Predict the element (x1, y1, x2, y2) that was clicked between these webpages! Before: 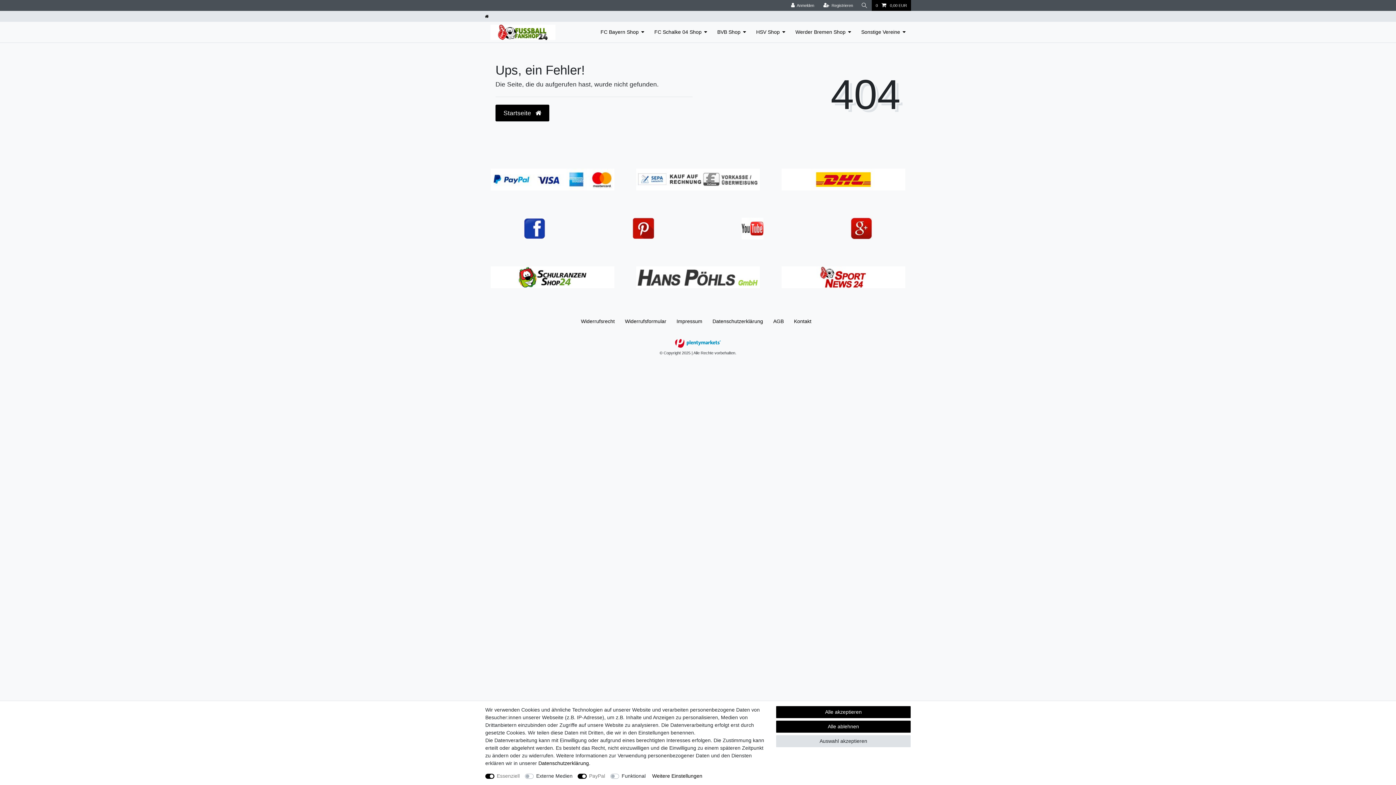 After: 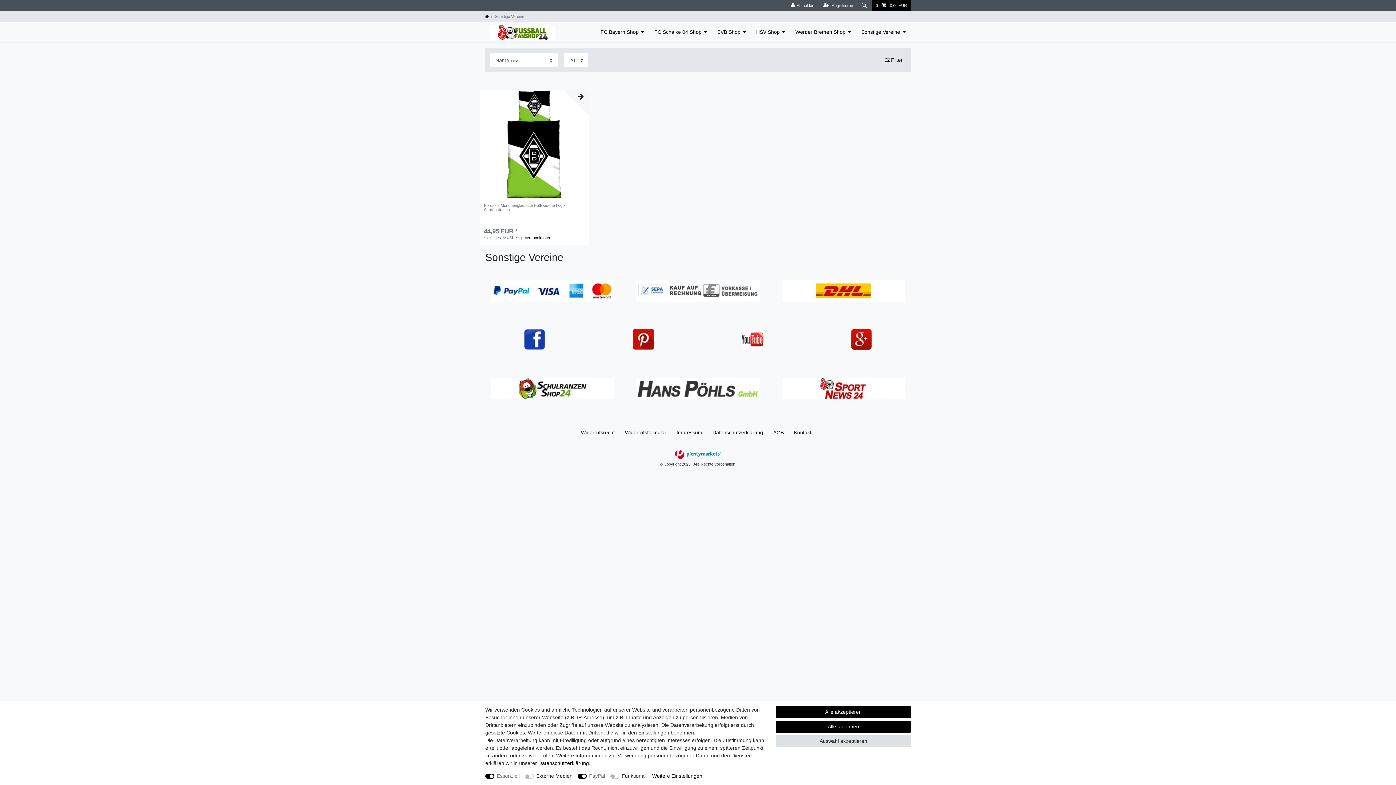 Action: label: Sonstige Vereine bbox: (856, 21, 910, 42)